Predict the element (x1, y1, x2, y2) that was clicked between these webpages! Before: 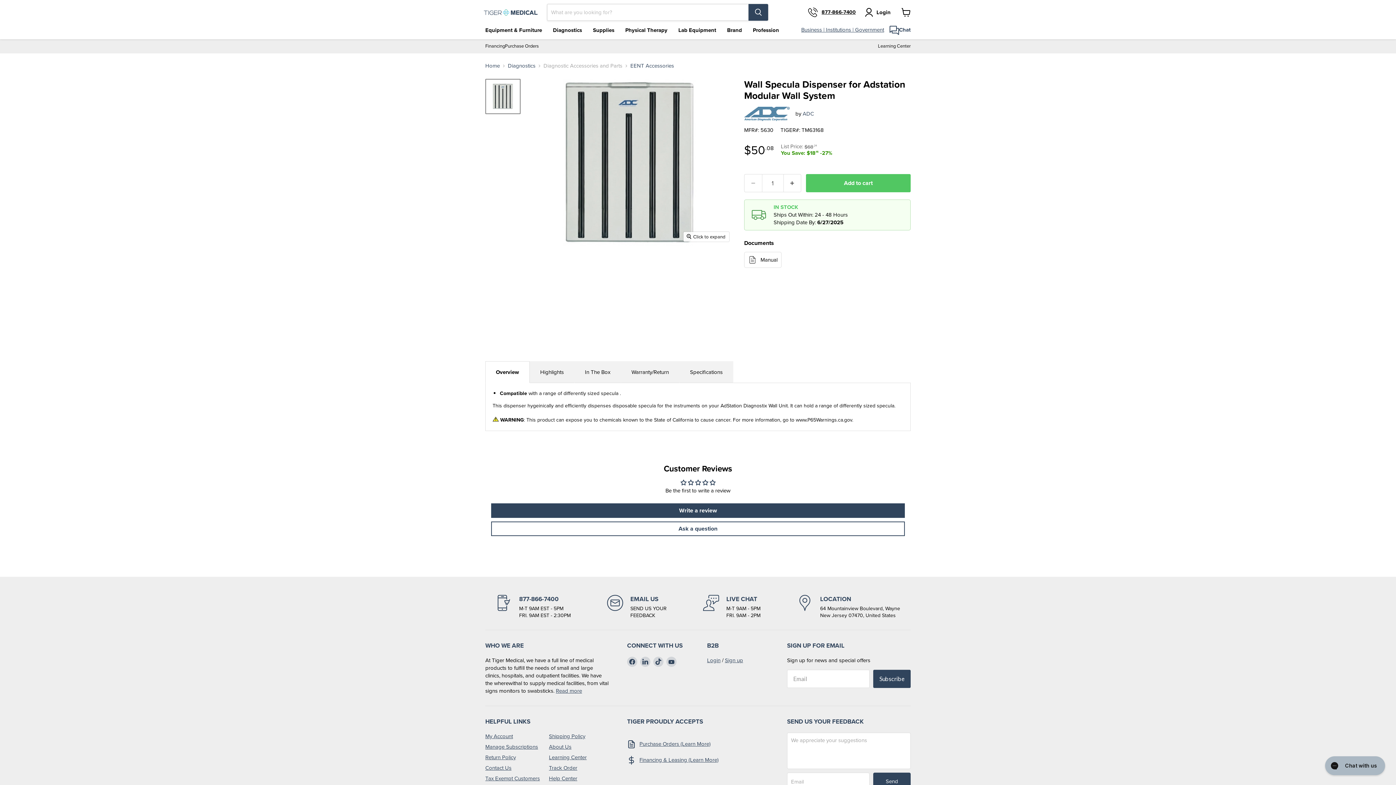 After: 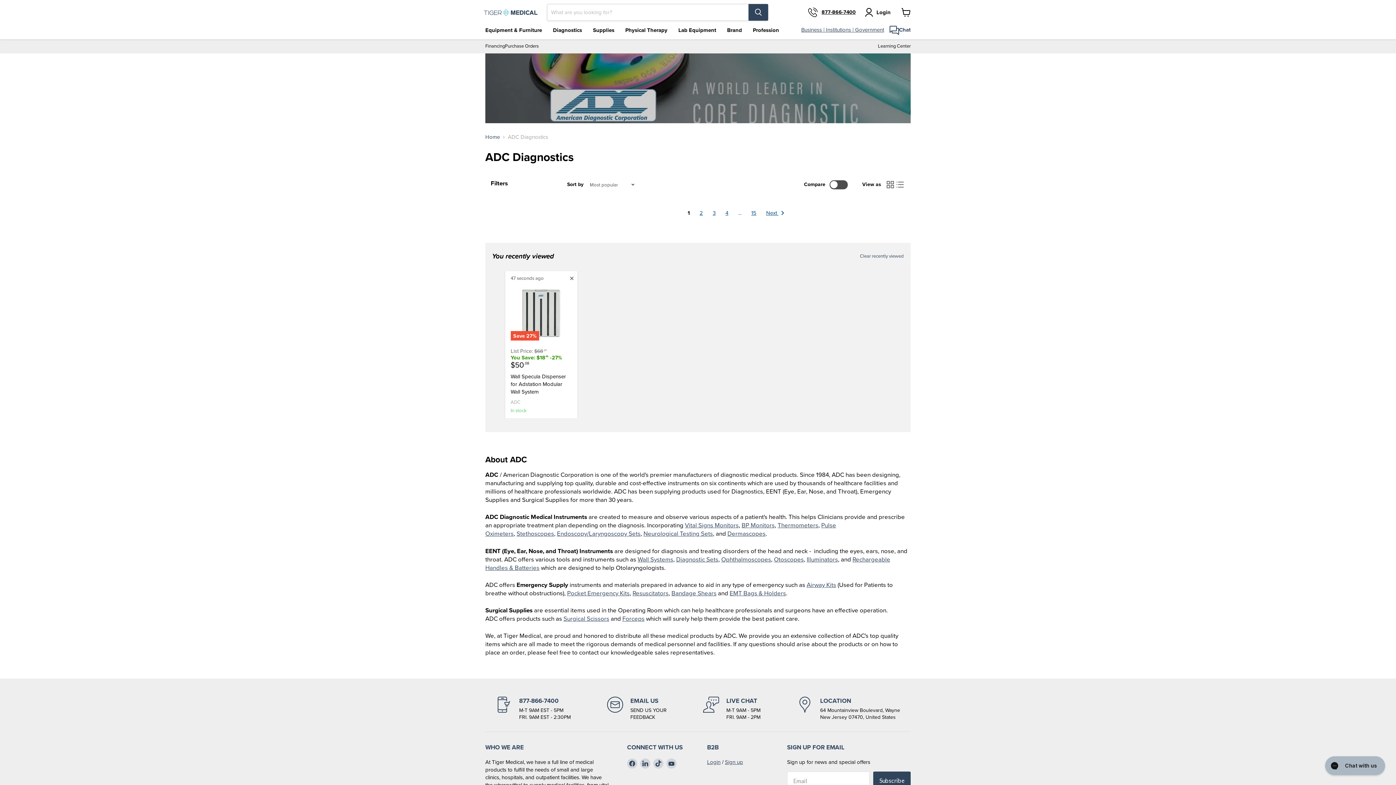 Action: bbox: (744, 106, 790, 121)